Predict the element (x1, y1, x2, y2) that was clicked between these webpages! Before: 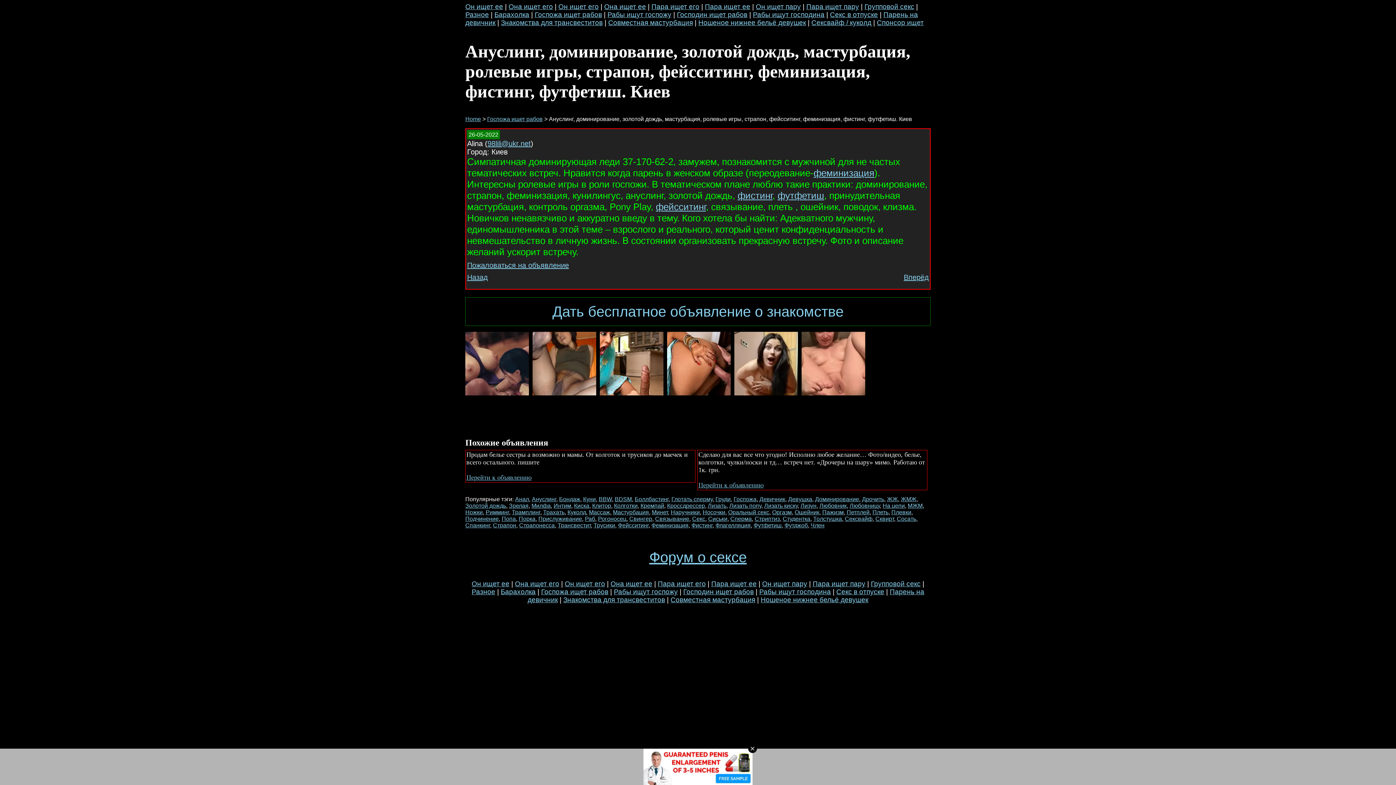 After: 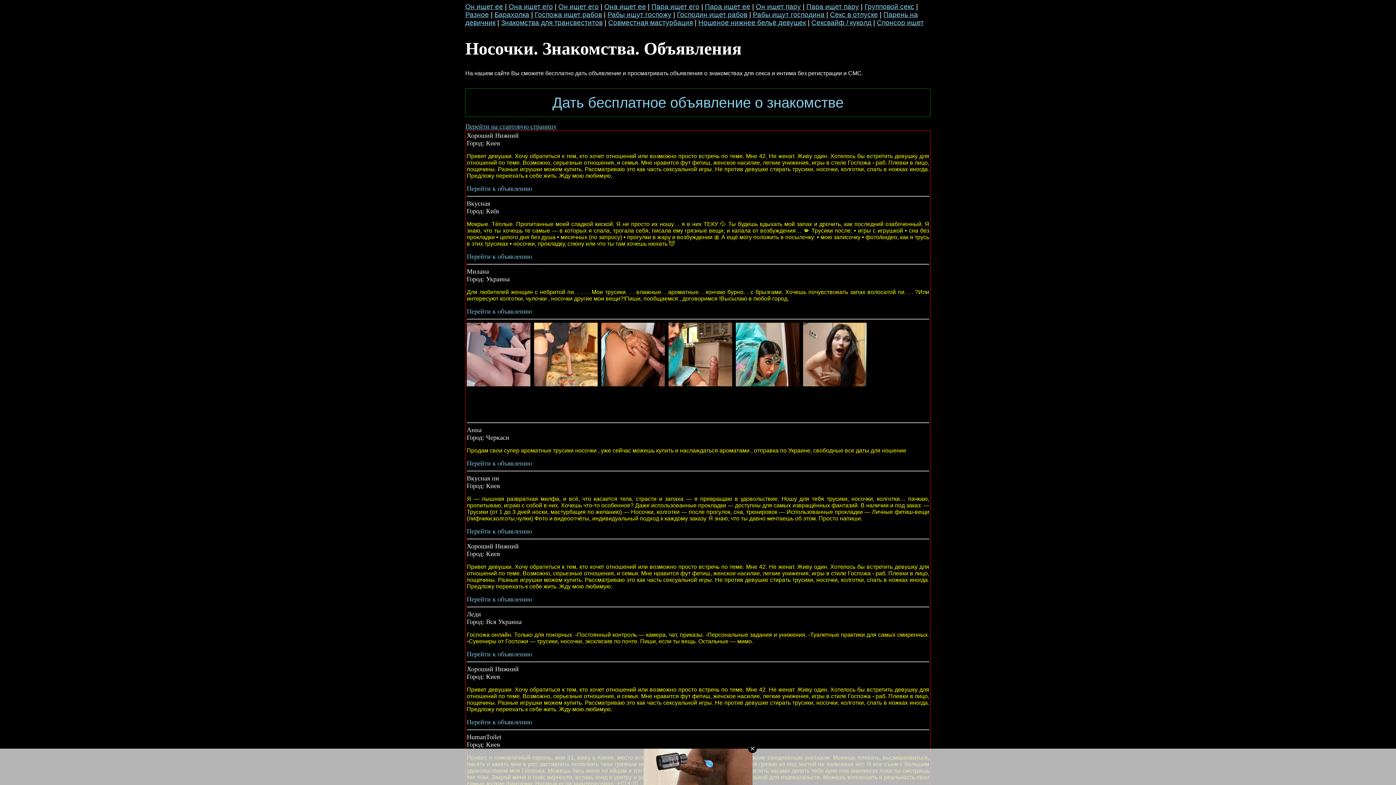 Action: bbox: (702, 509, 725, 515) label: Носочки